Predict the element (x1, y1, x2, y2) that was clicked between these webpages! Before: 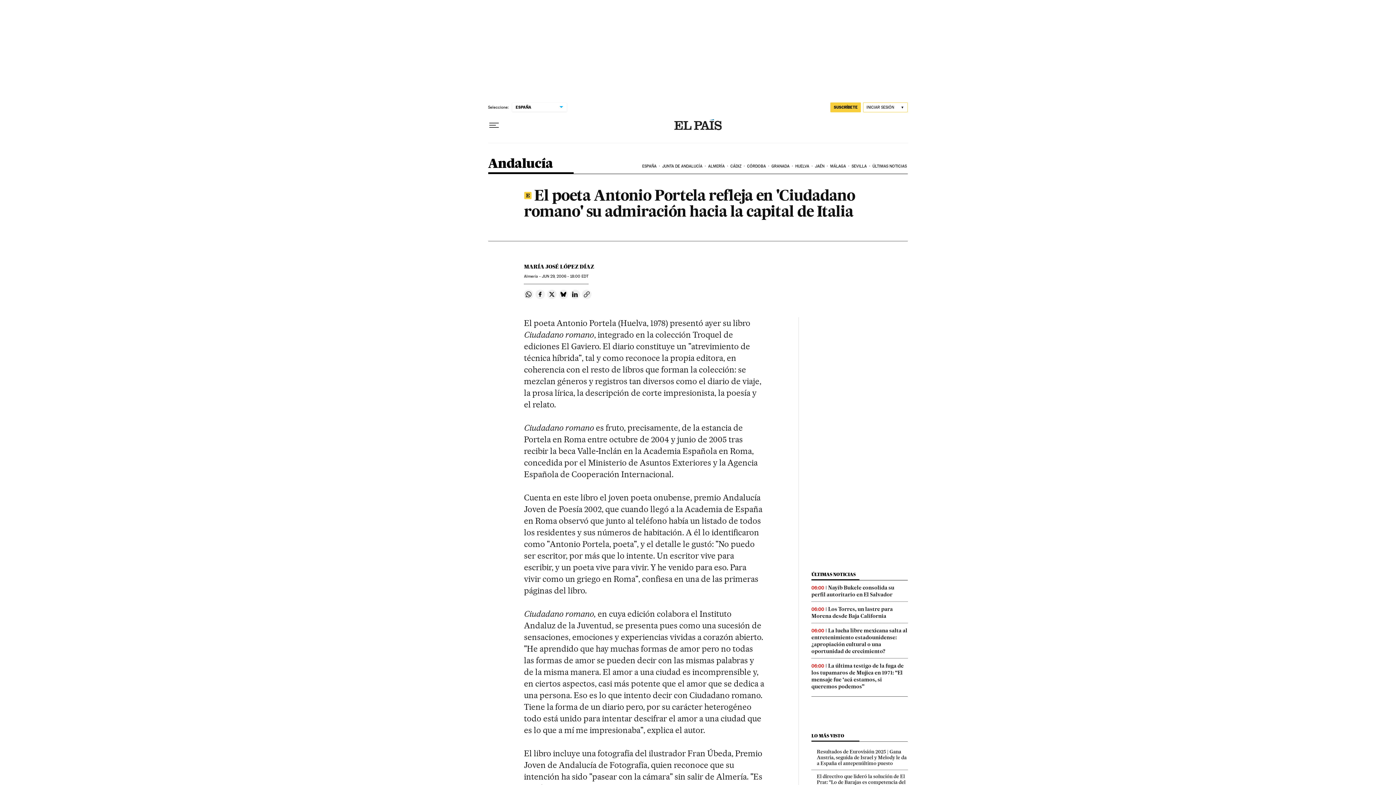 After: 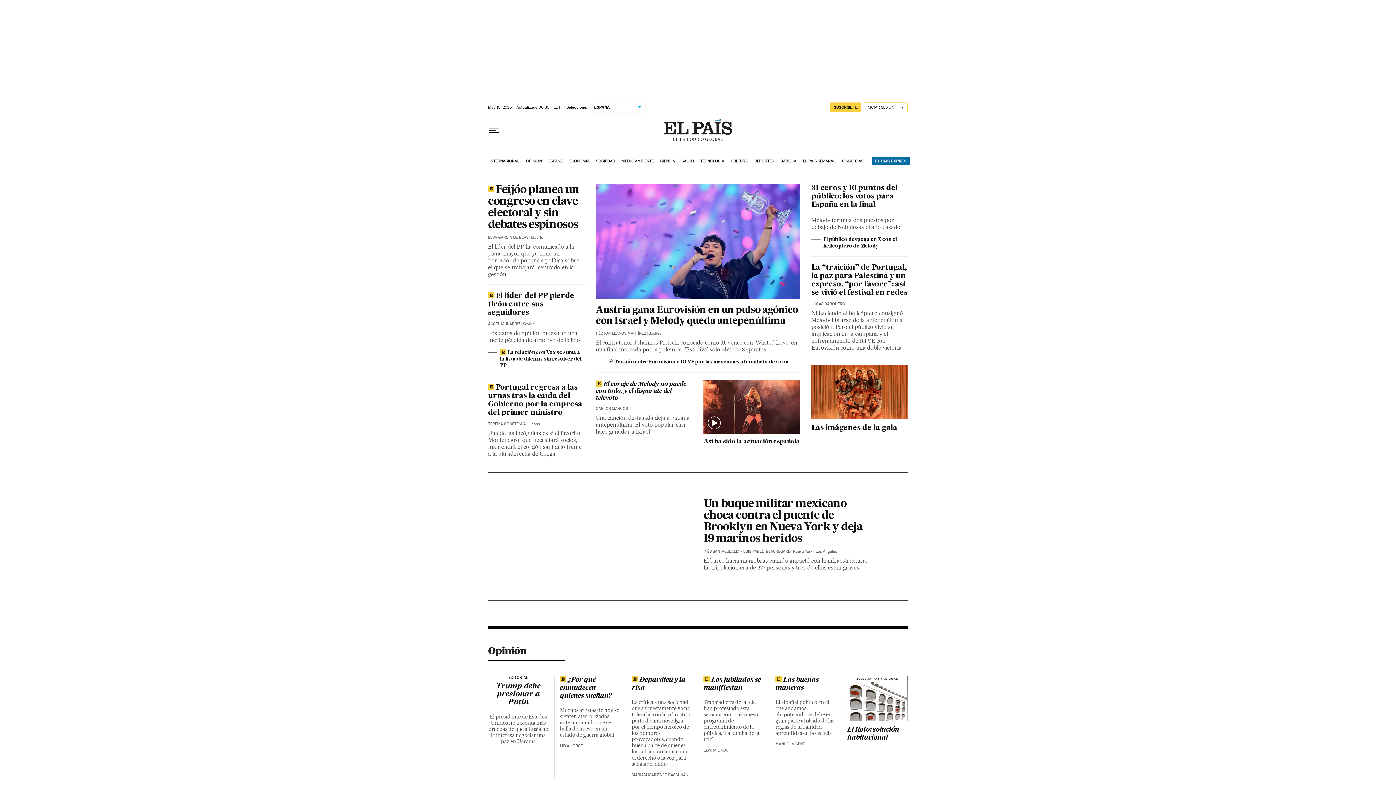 Action: bbox: (674, 119, 721, 131)